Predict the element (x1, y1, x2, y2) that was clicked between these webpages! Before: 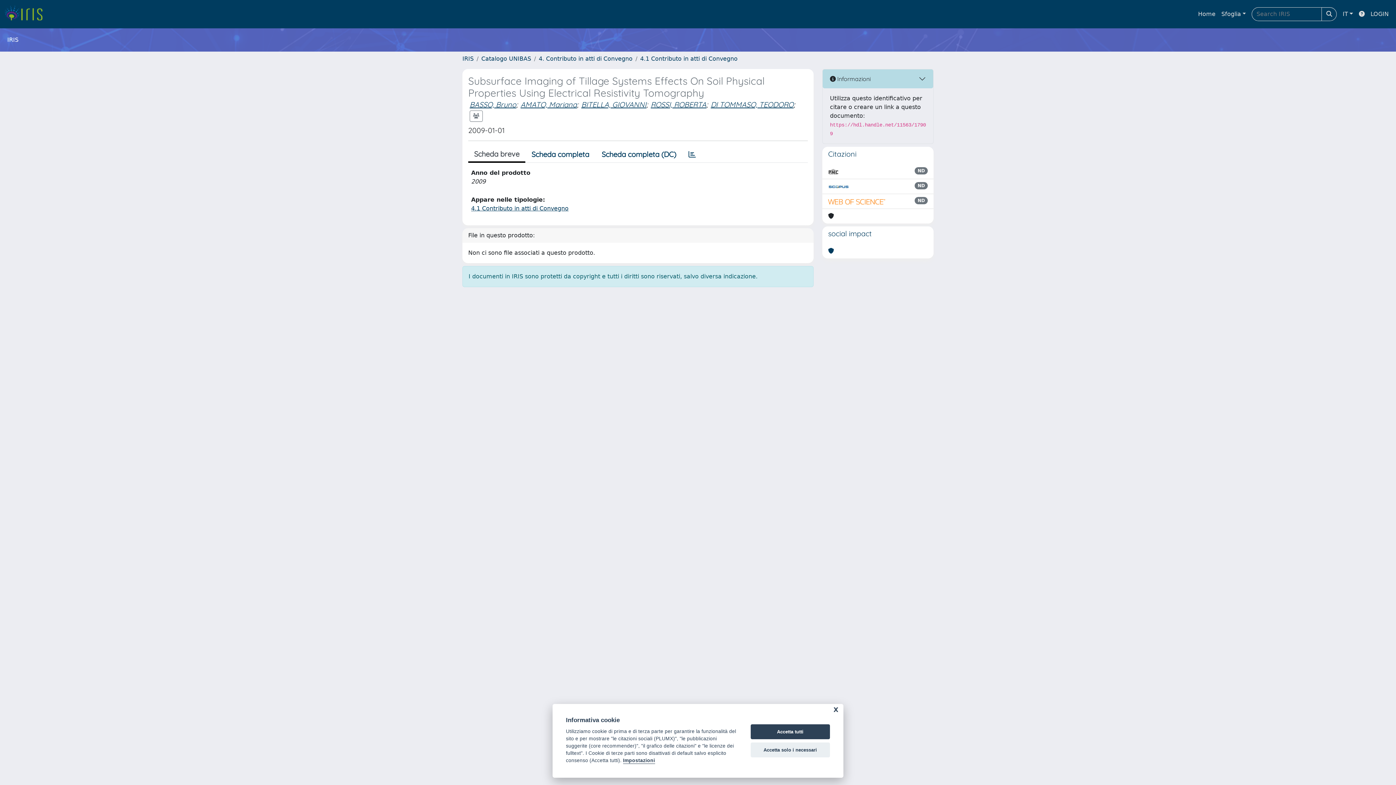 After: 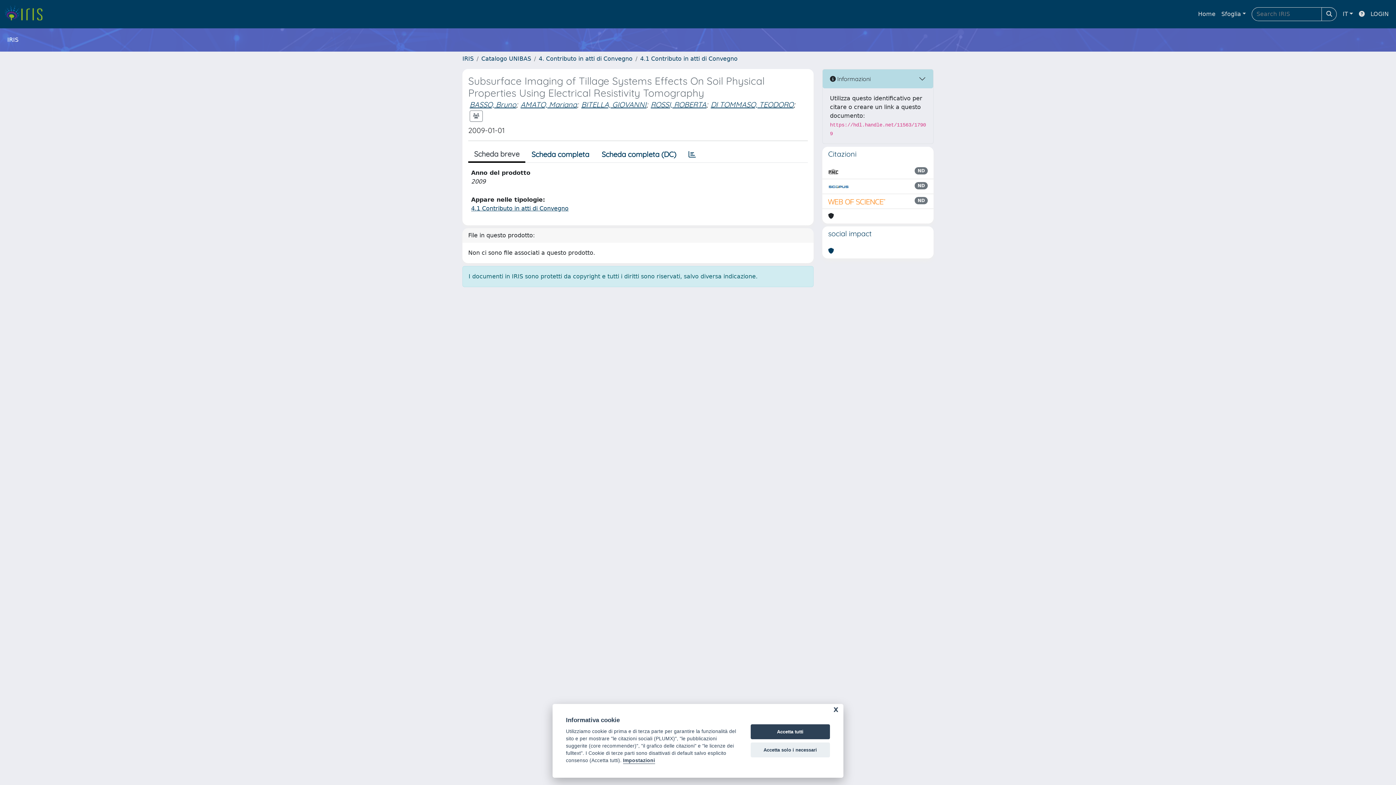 Action: bbox: (828, 182, 849, 190)